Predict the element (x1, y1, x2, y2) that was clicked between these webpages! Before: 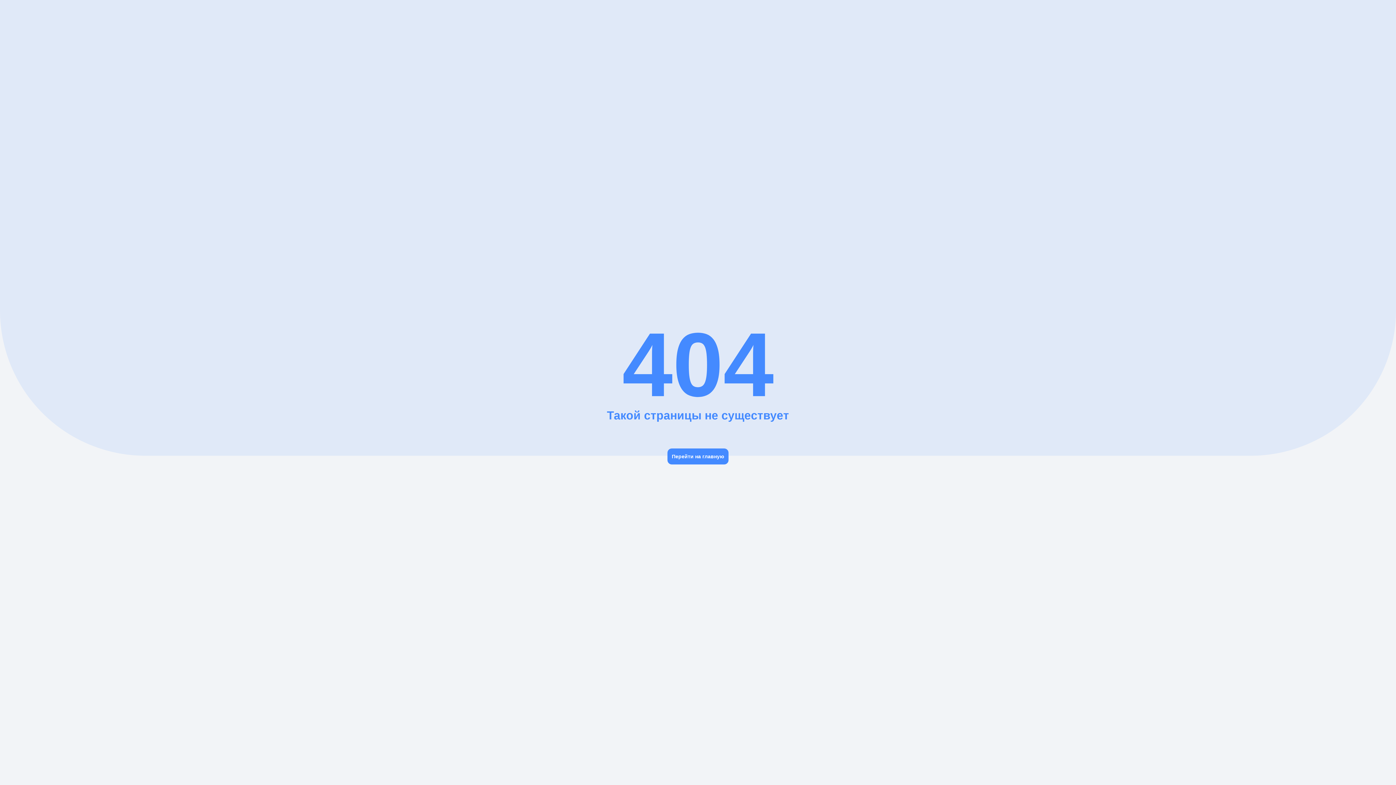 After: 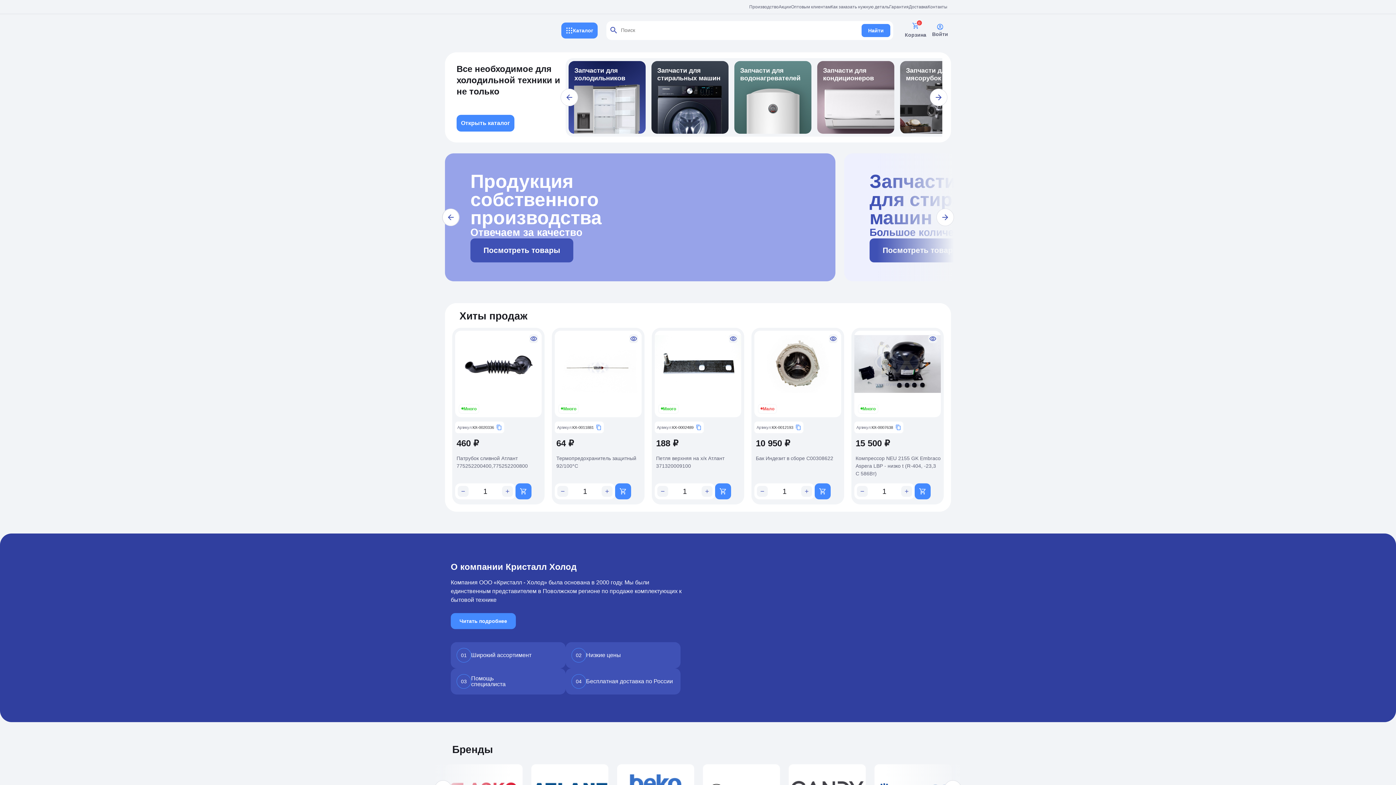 Action: bbox: (667, 448, 728, 464) label: Перейти на главную